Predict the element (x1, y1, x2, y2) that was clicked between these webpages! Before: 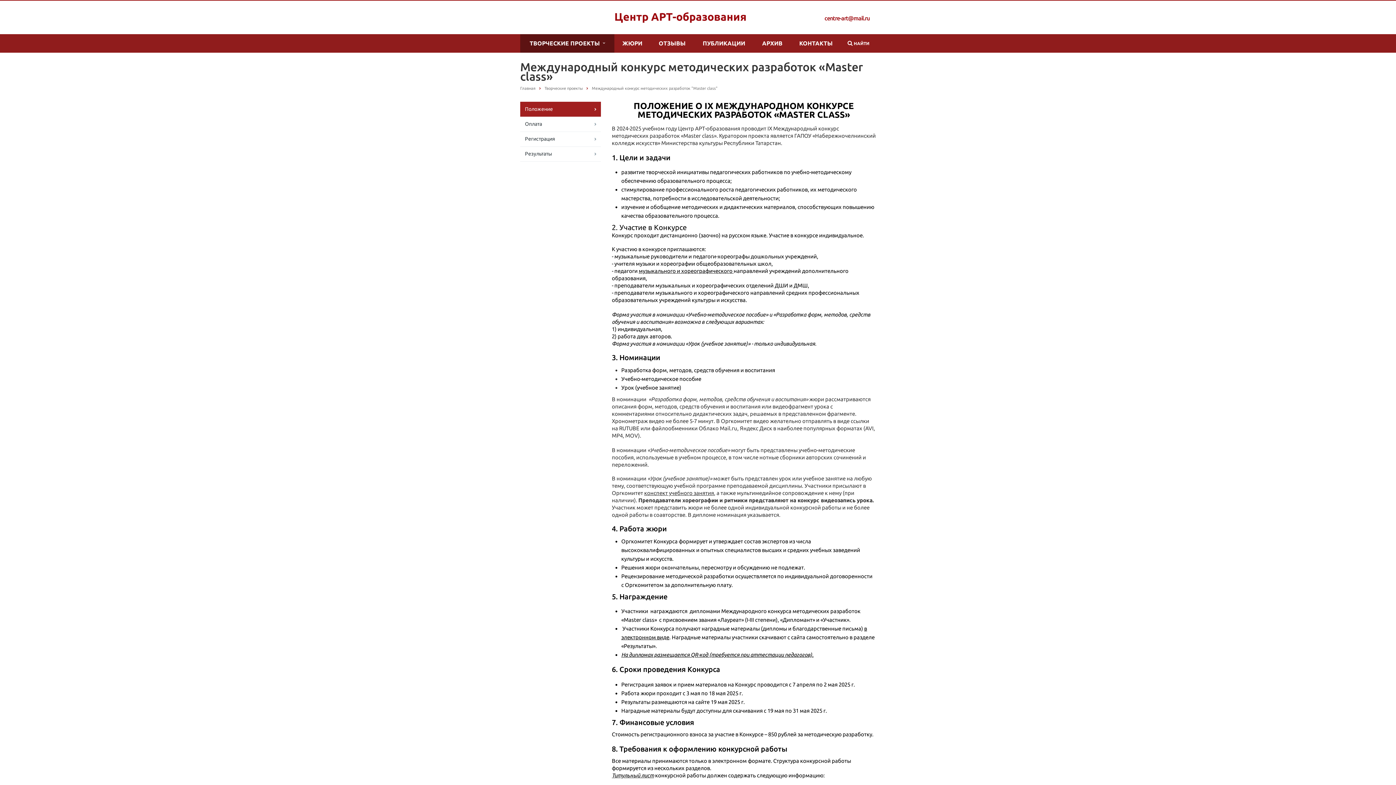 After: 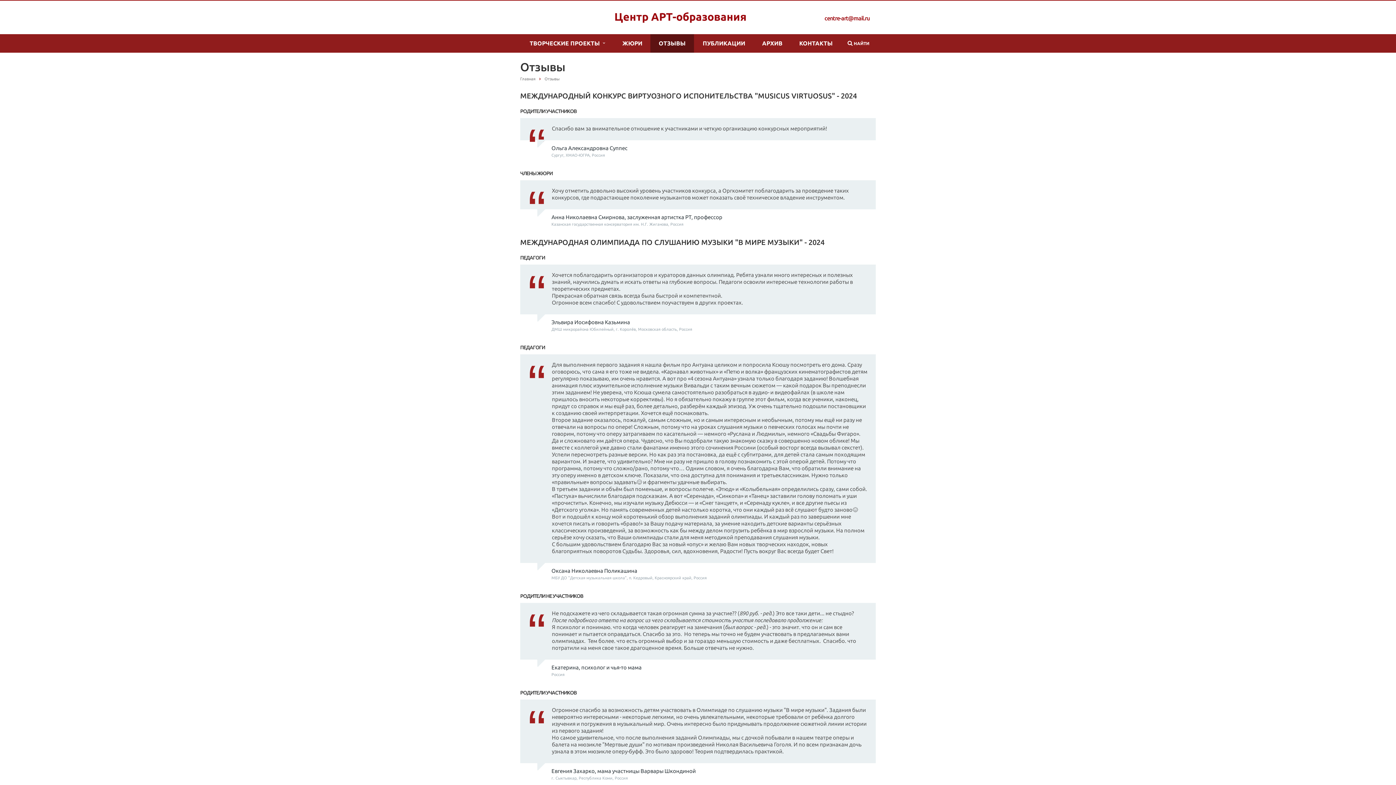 Action: label: ОТЗЫВЫ bbox: (650, 34, 694, 52)